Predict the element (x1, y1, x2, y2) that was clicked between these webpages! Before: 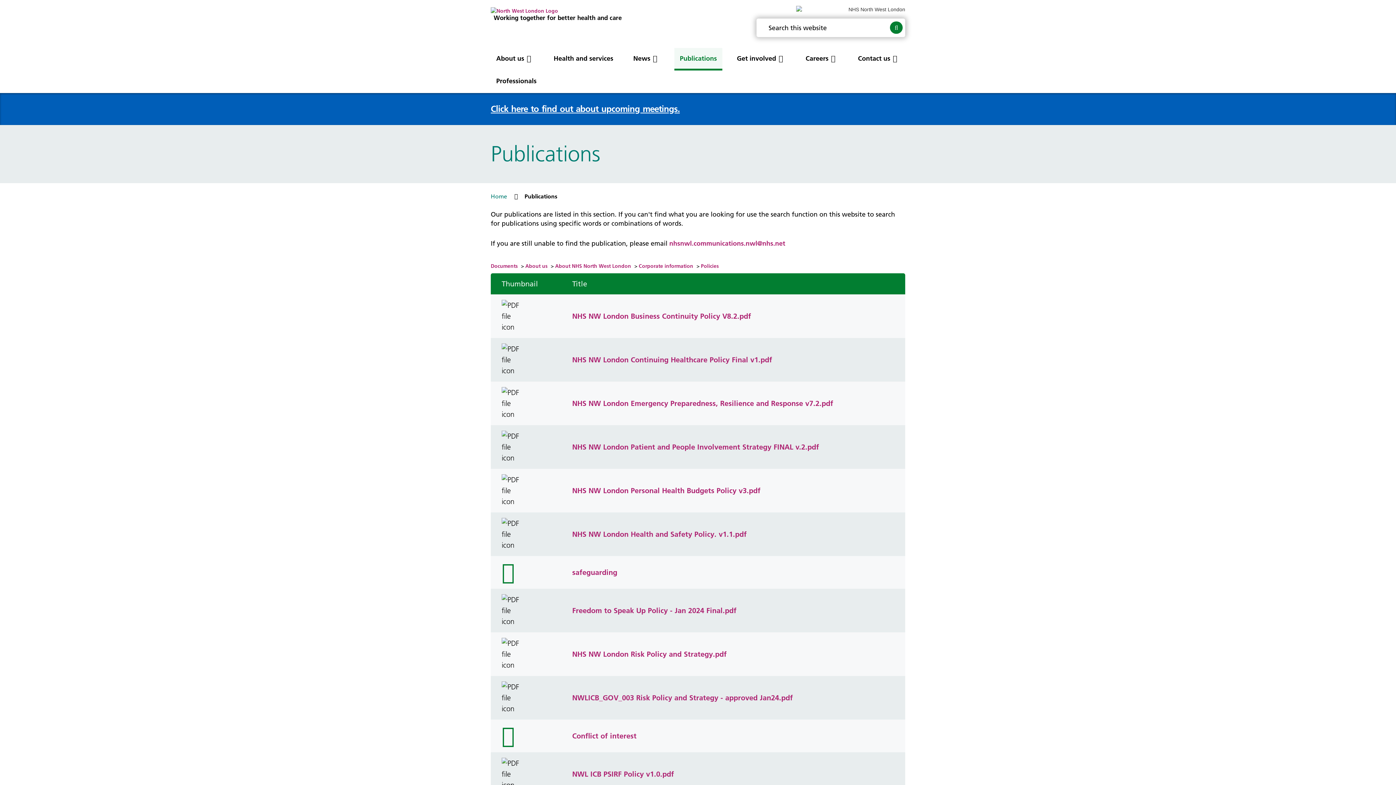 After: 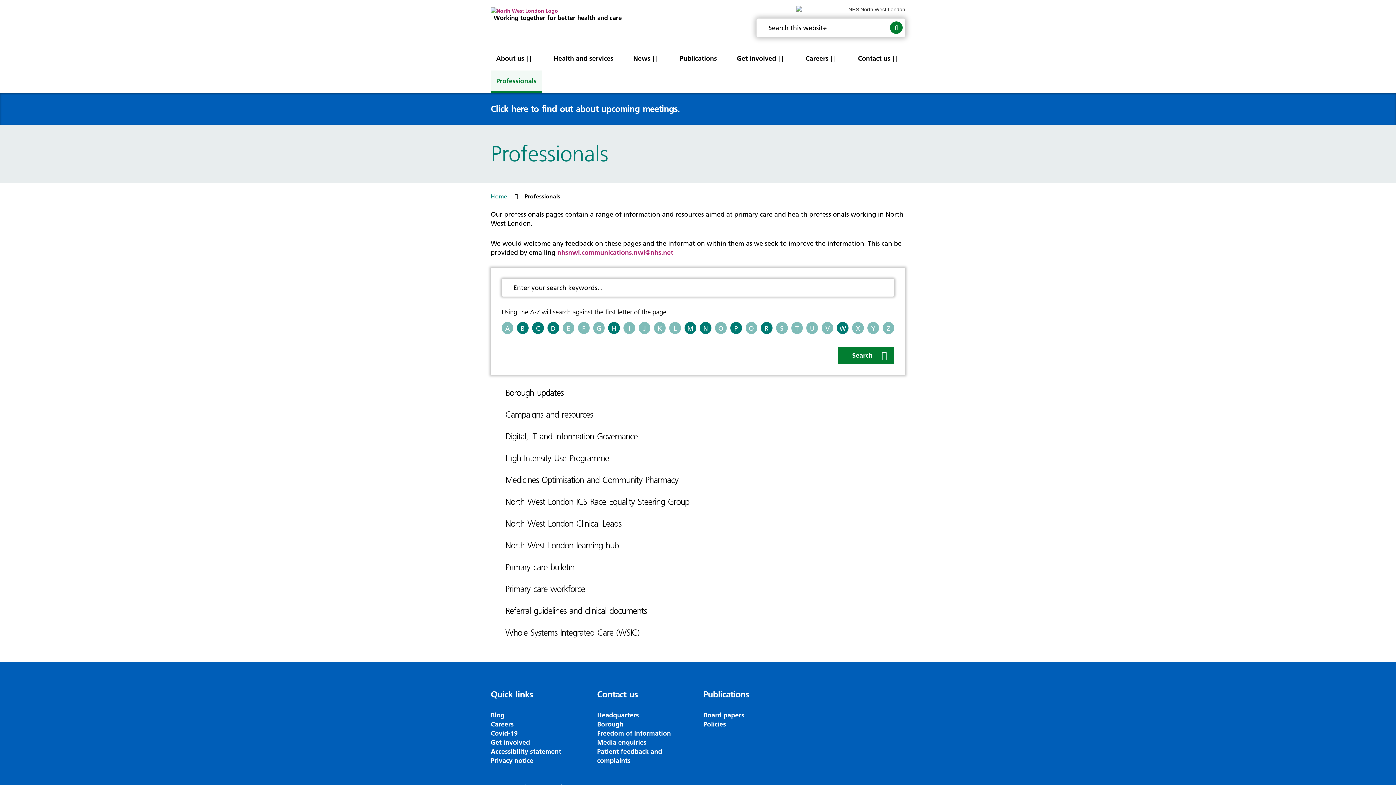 Action: label: Professionals bbox: (490, 70, 542, 93)